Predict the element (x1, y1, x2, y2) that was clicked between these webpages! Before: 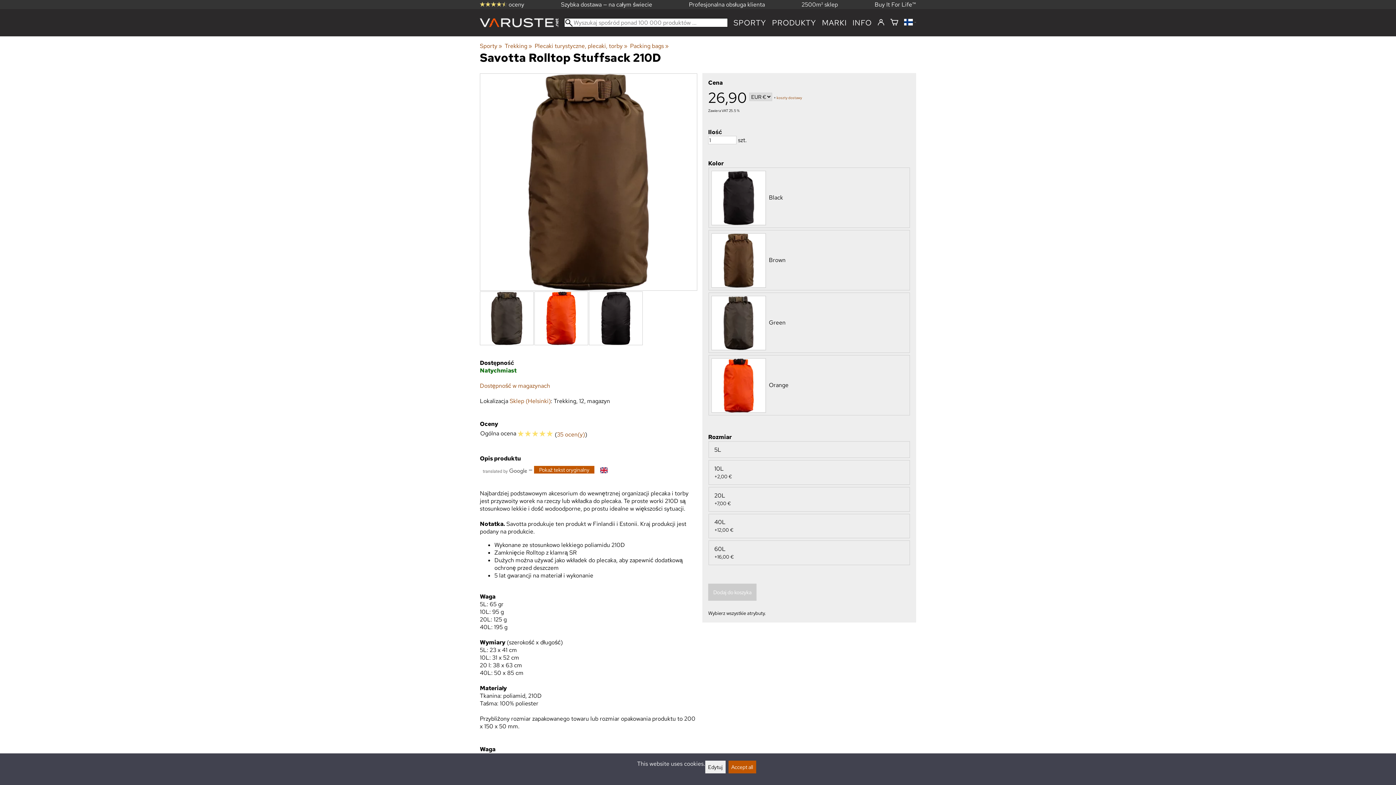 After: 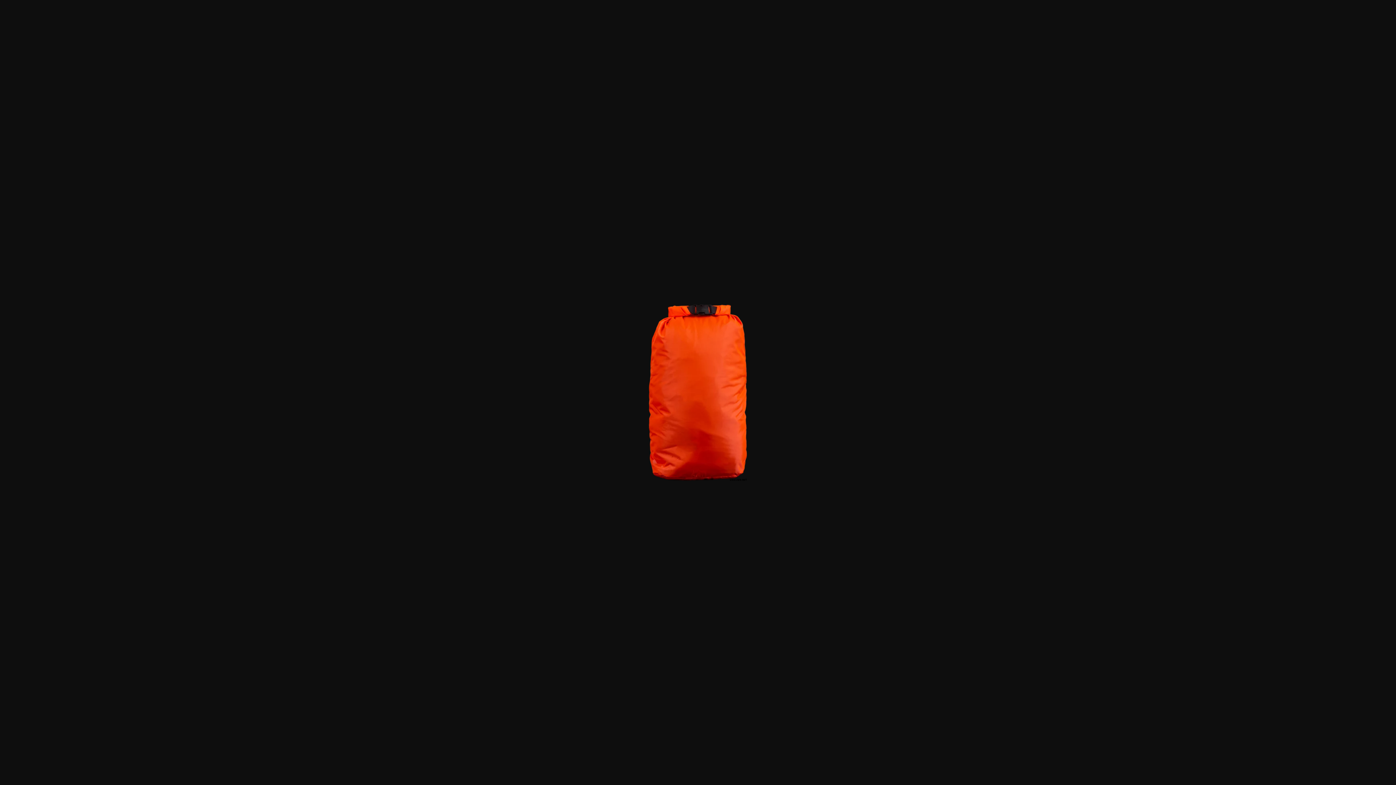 Action: bbox: (534, 314, 588, 321)